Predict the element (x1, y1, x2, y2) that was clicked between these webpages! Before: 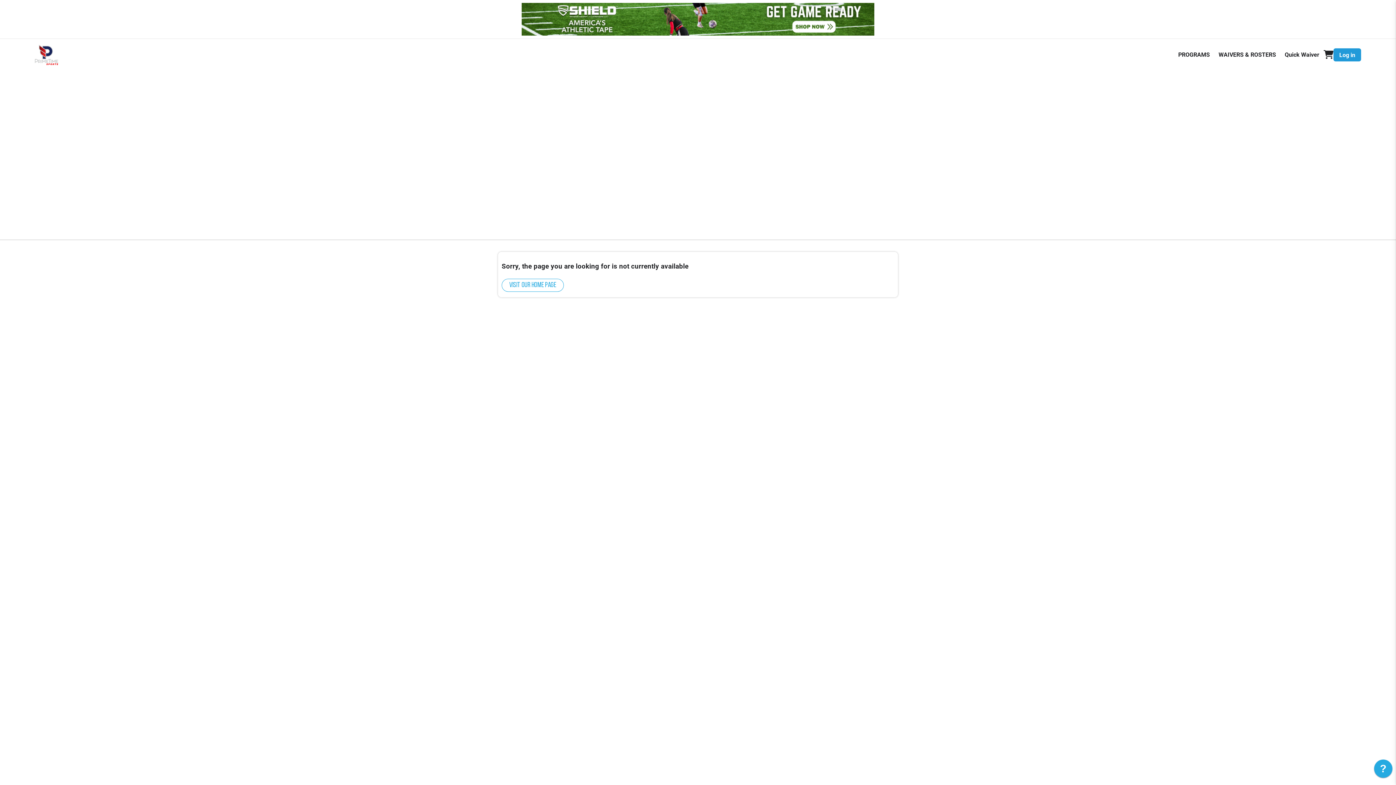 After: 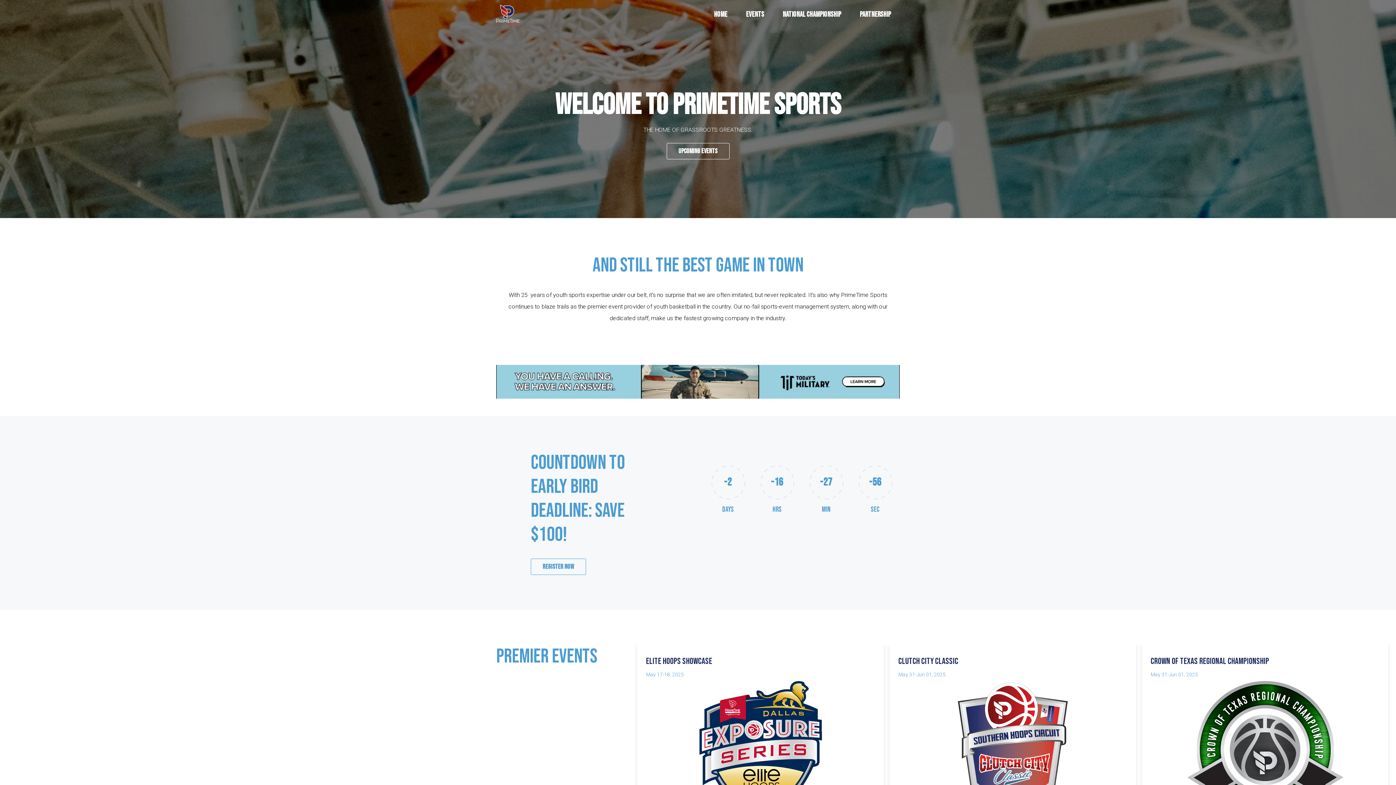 Action: bbox: (34, 43, 58, 66)